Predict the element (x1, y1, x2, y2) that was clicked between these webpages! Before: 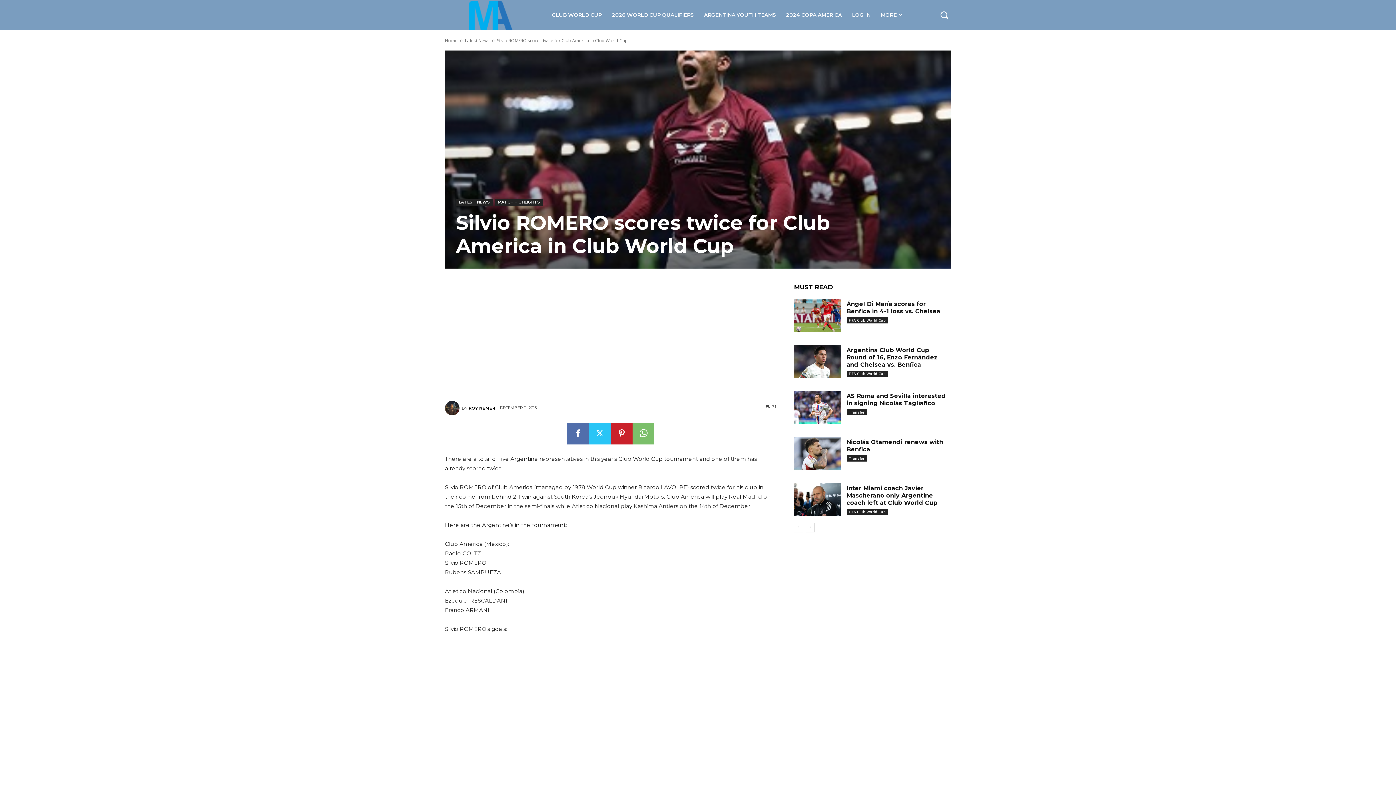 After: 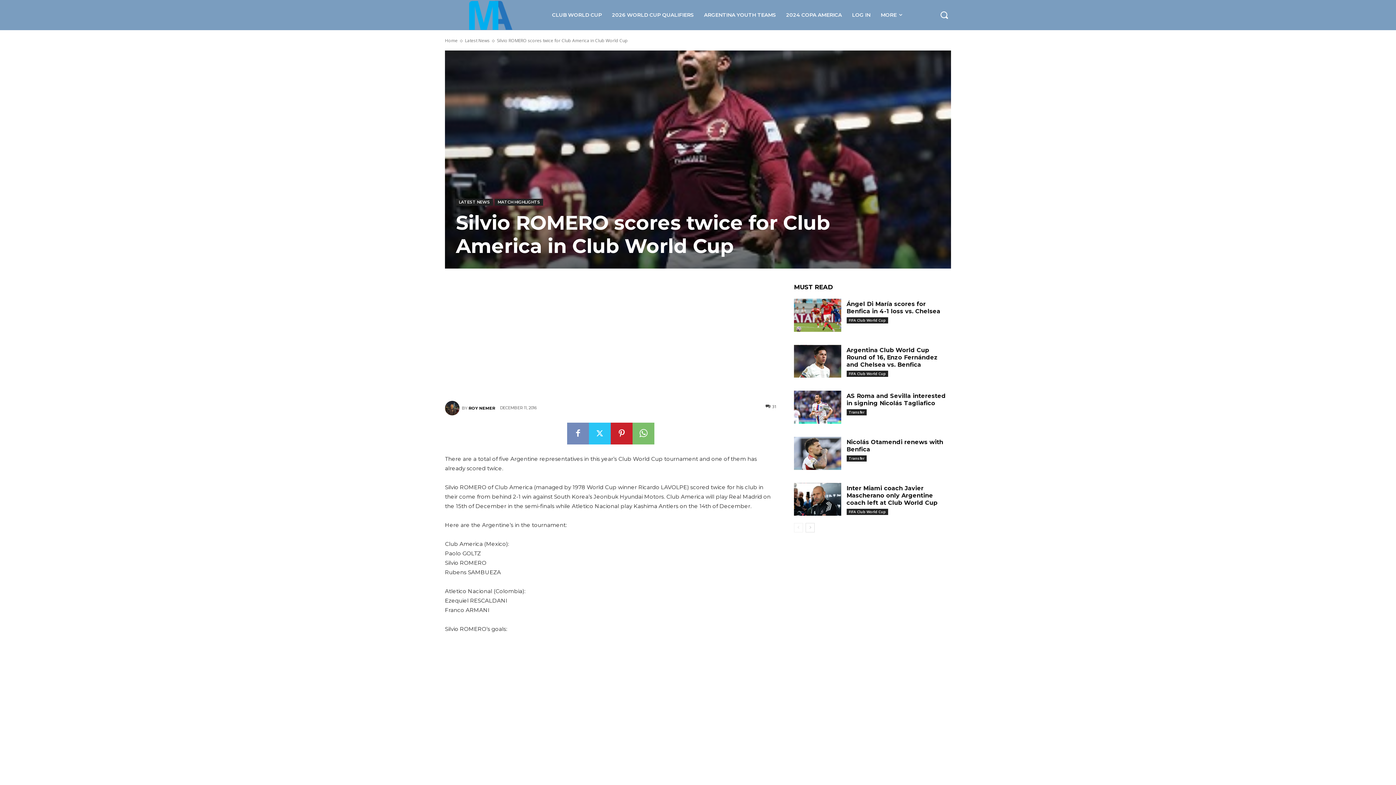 Action: bbox: (567, 422, 589, 444)